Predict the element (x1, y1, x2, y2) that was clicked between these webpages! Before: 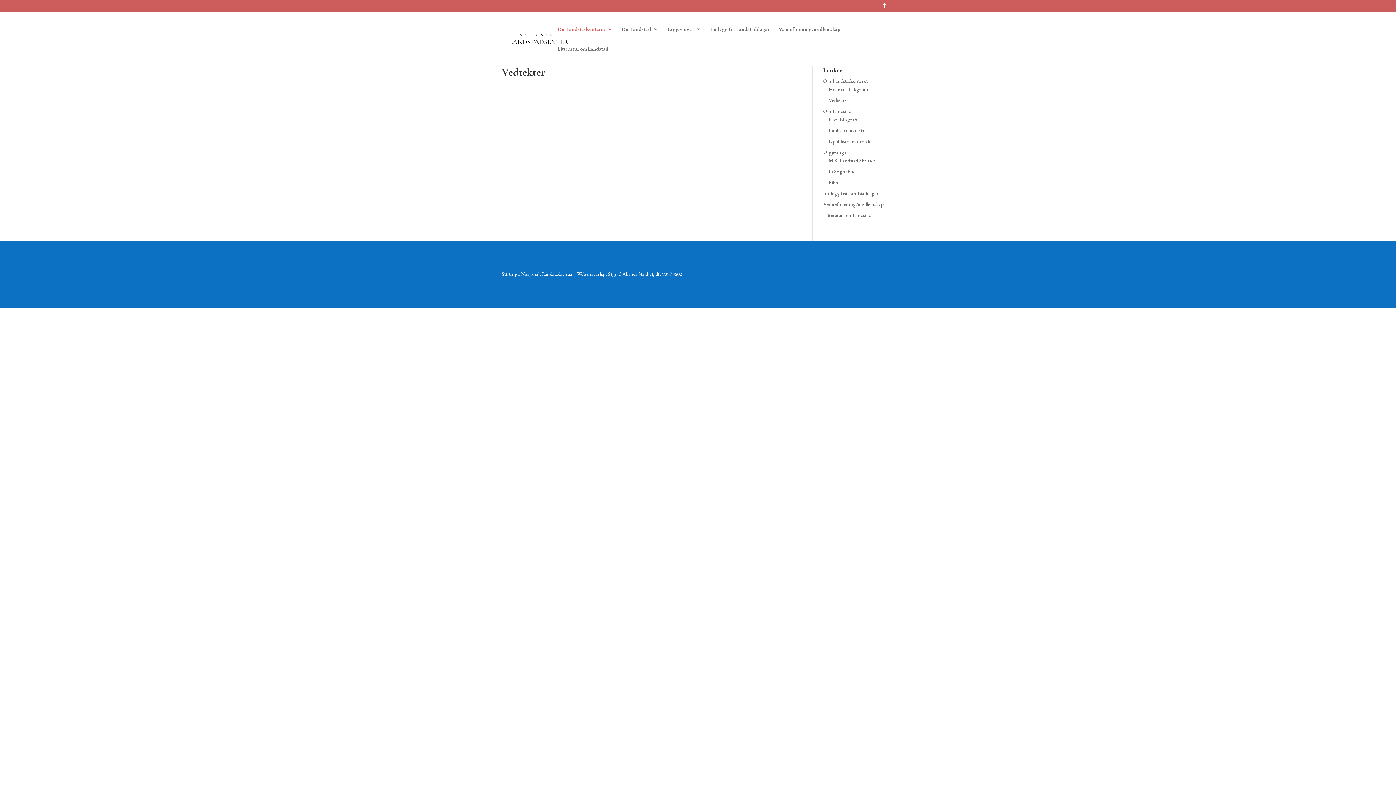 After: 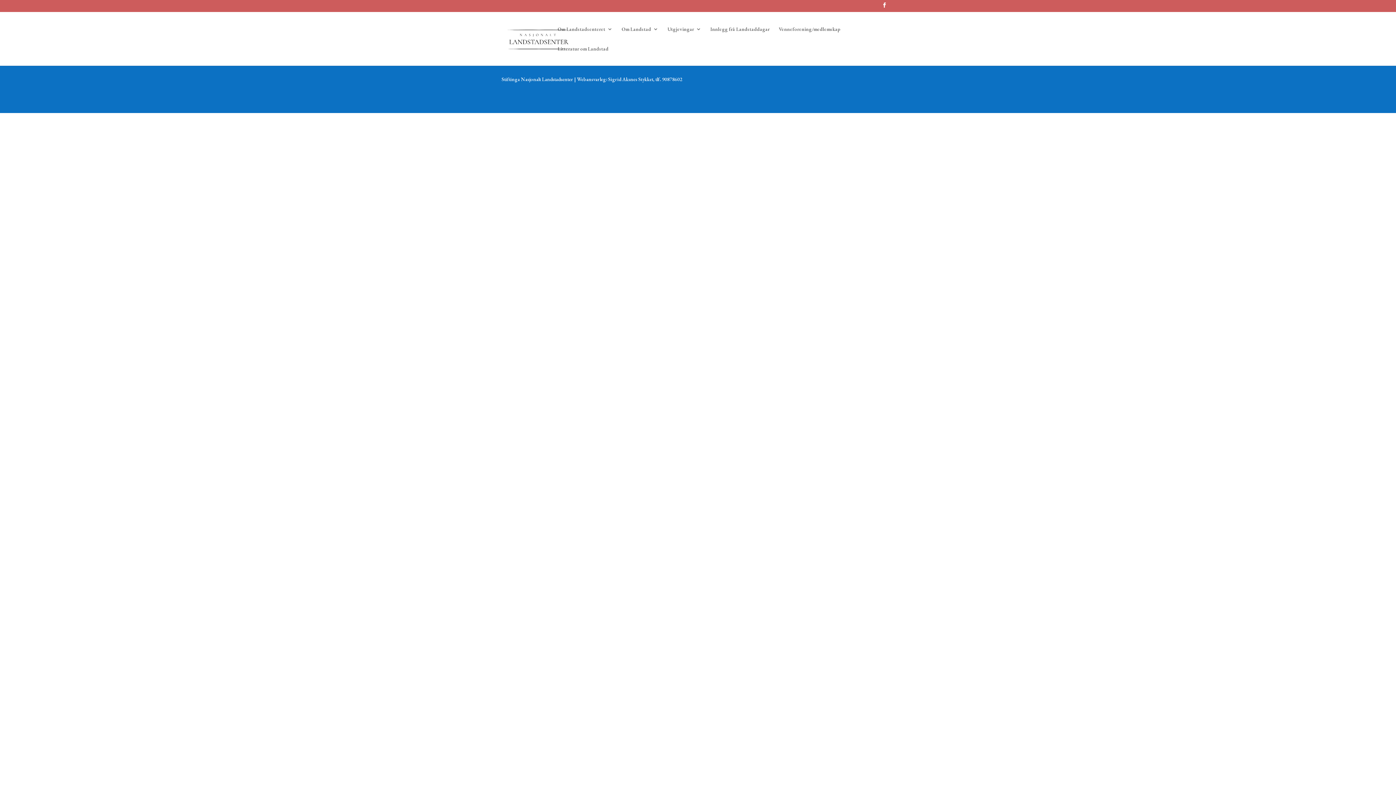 Action: bbox: (502, 34, 574, 41)